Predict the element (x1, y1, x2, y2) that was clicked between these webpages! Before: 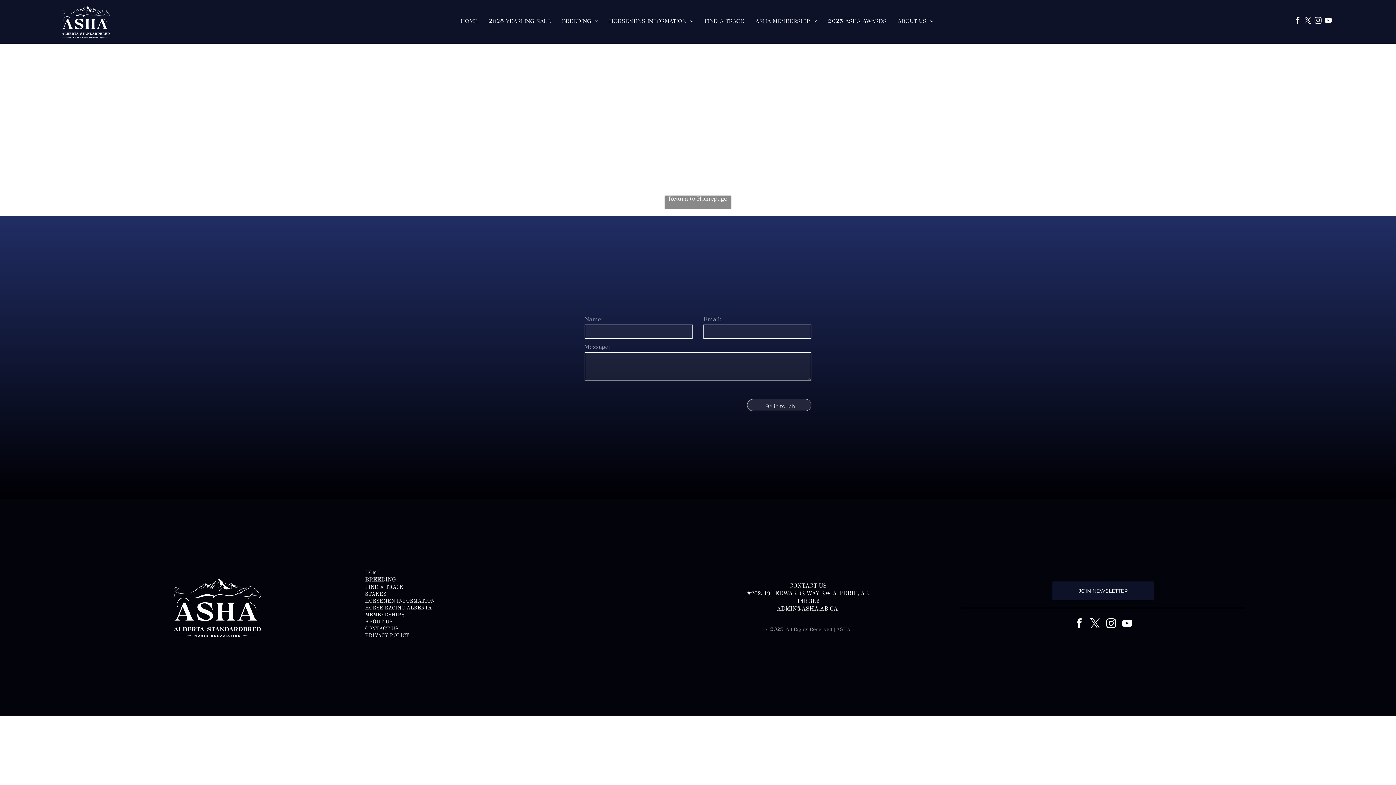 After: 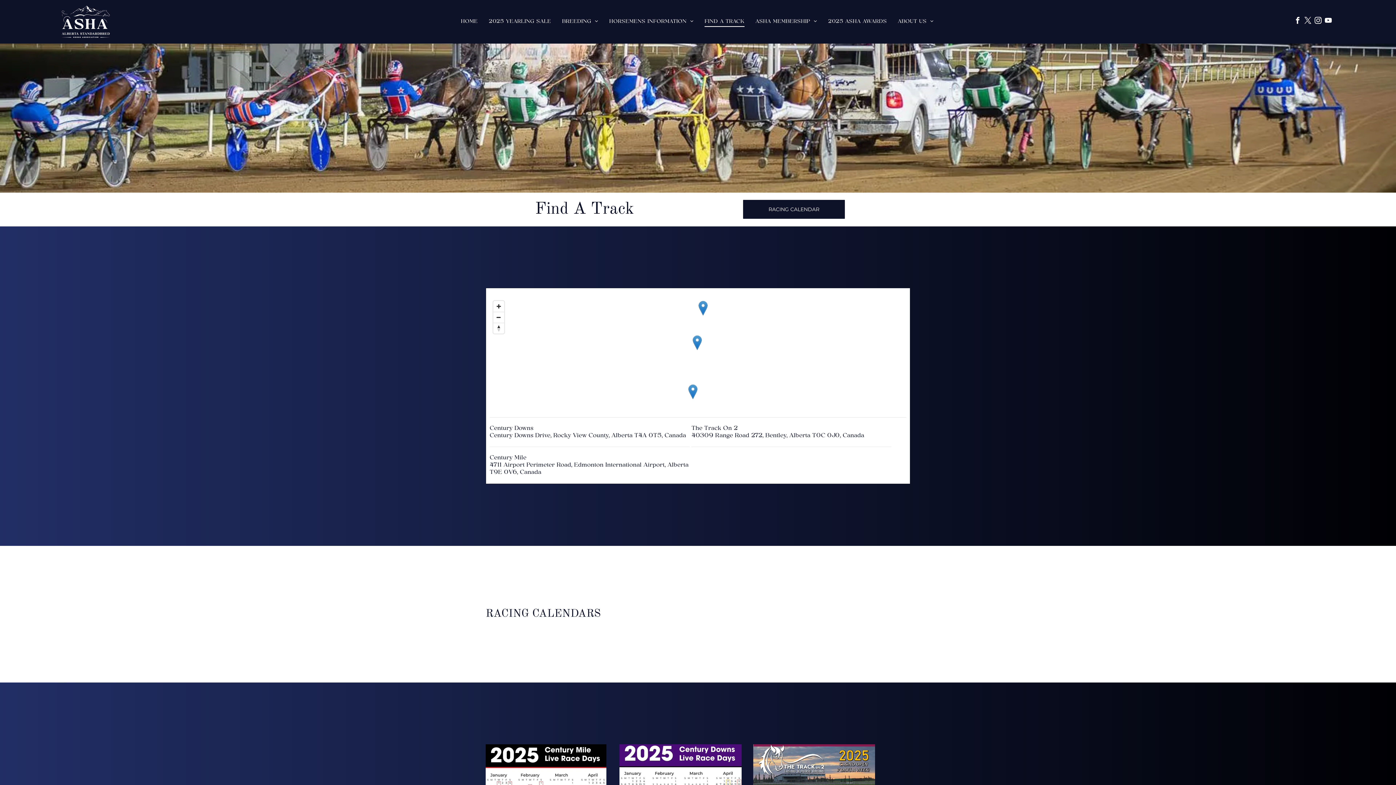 Action: bbox: (365, 585, 403, 590) label: FIND A TRACK